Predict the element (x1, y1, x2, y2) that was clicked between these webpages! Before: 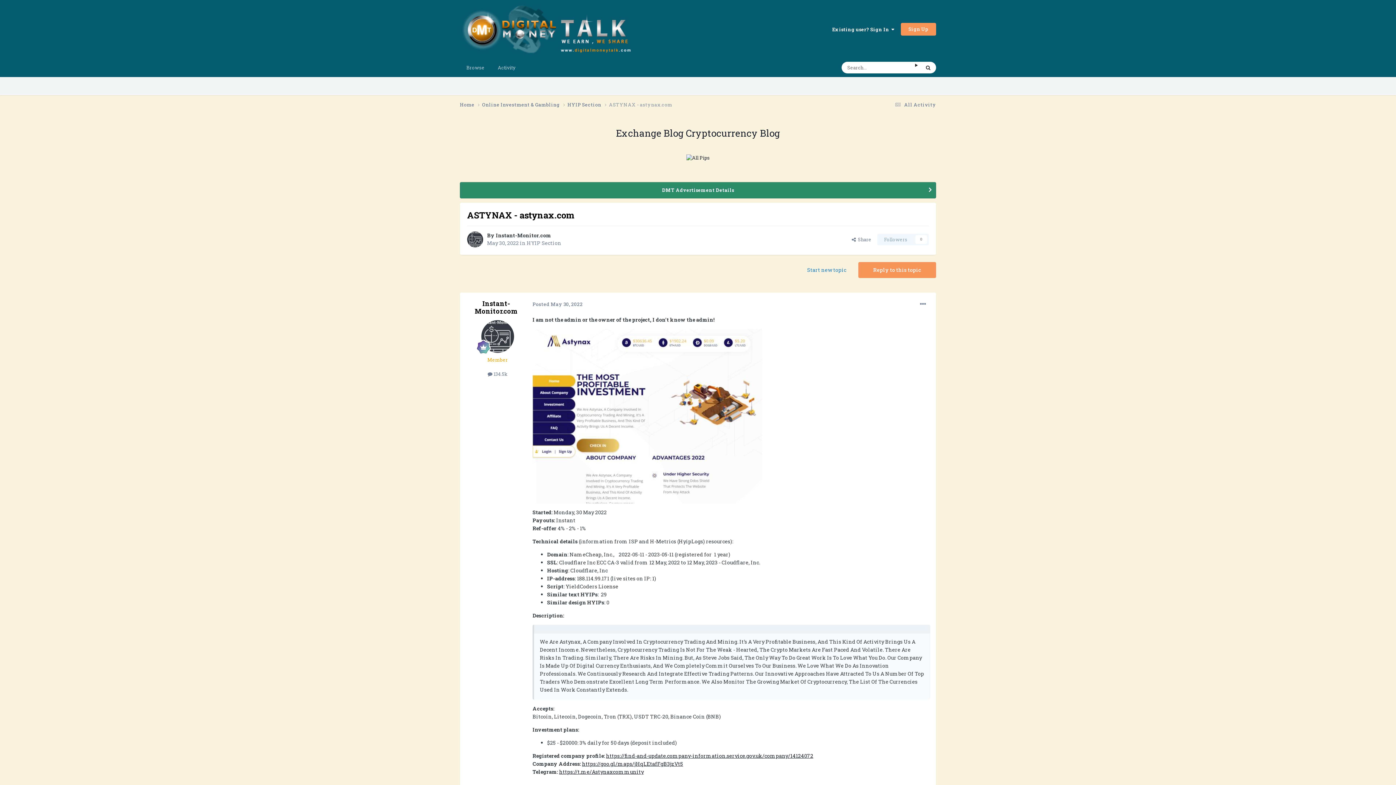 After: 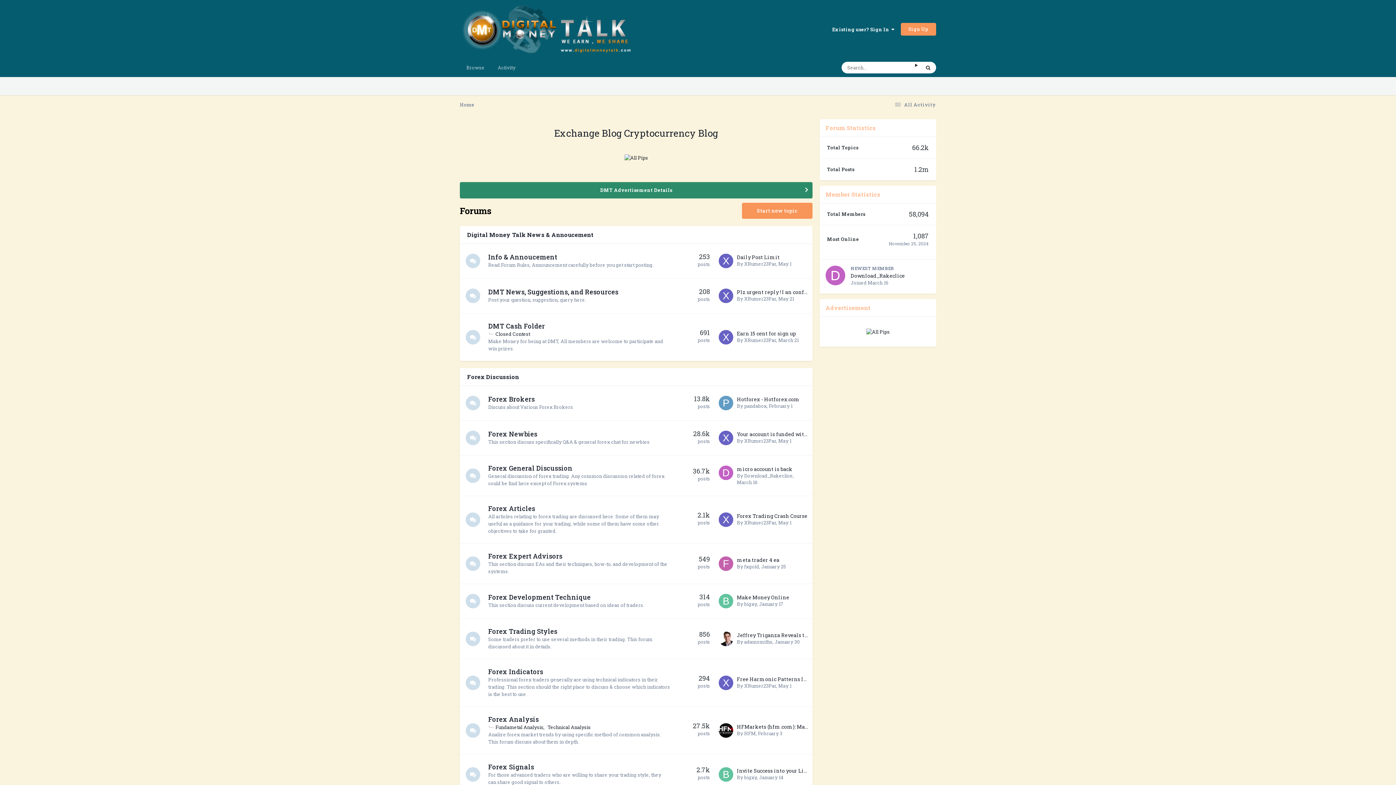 Action: bbox: (460, 58, 491, 77) label: Browse